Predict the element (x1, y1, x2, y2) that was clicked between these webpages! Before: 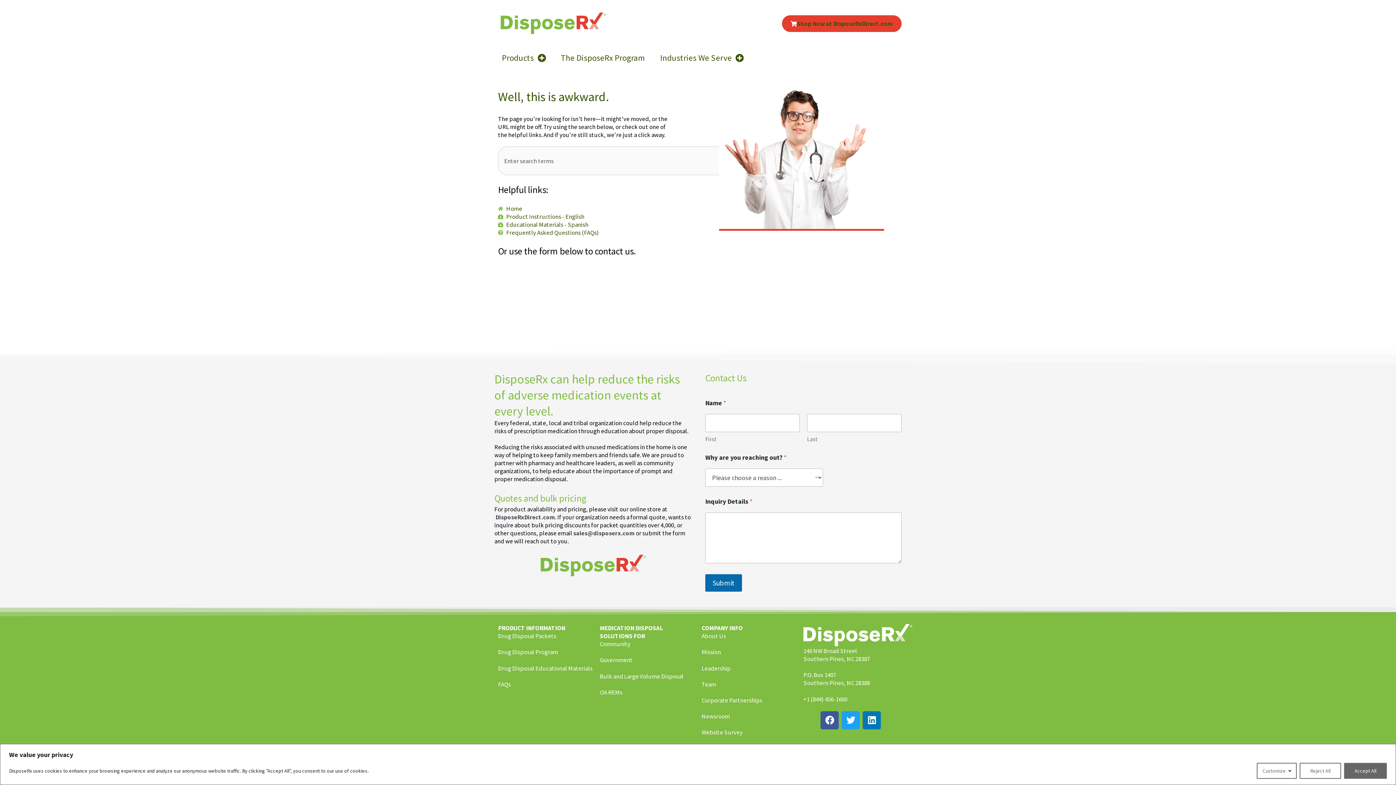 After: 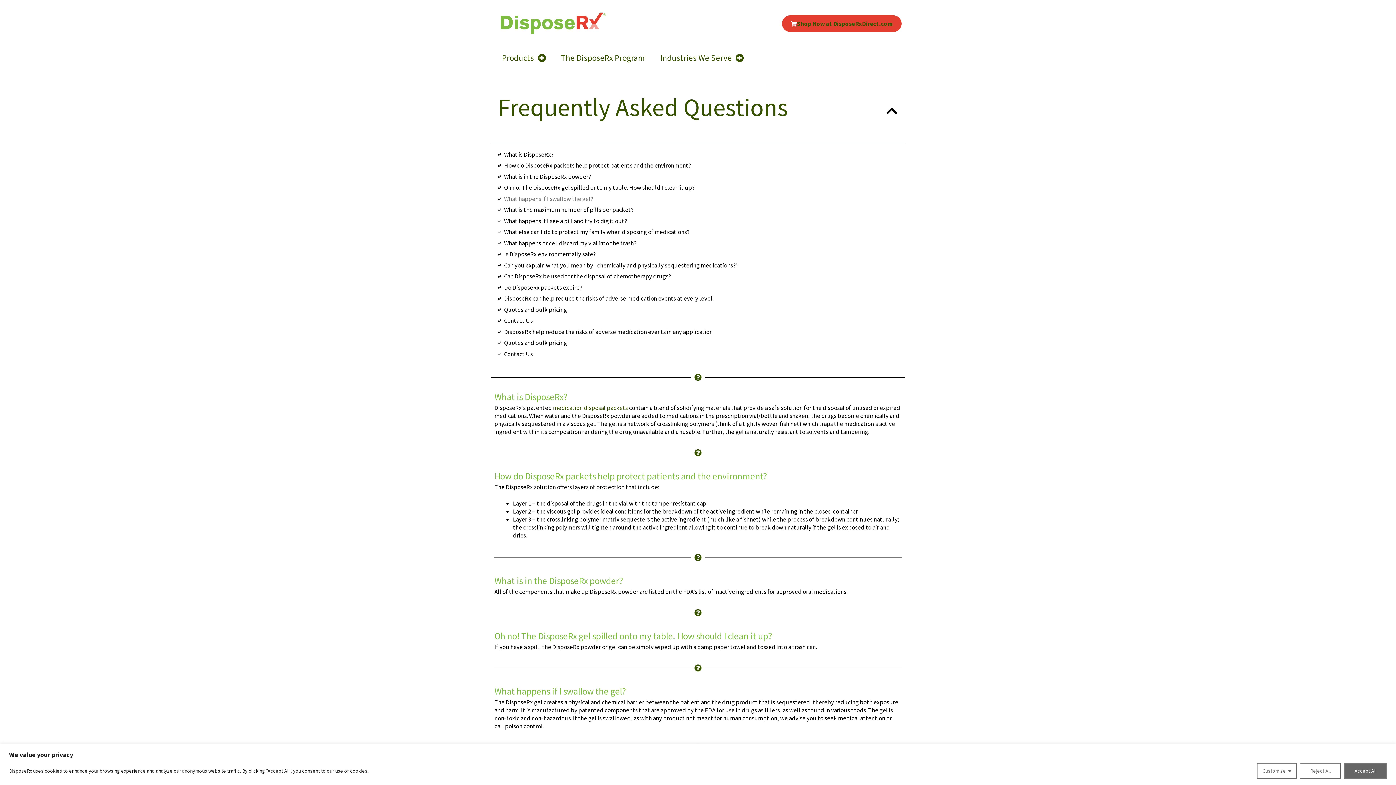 Action: label: Frequently Asked Questions (FAQs) bbox: (498, 228, 690, 236)